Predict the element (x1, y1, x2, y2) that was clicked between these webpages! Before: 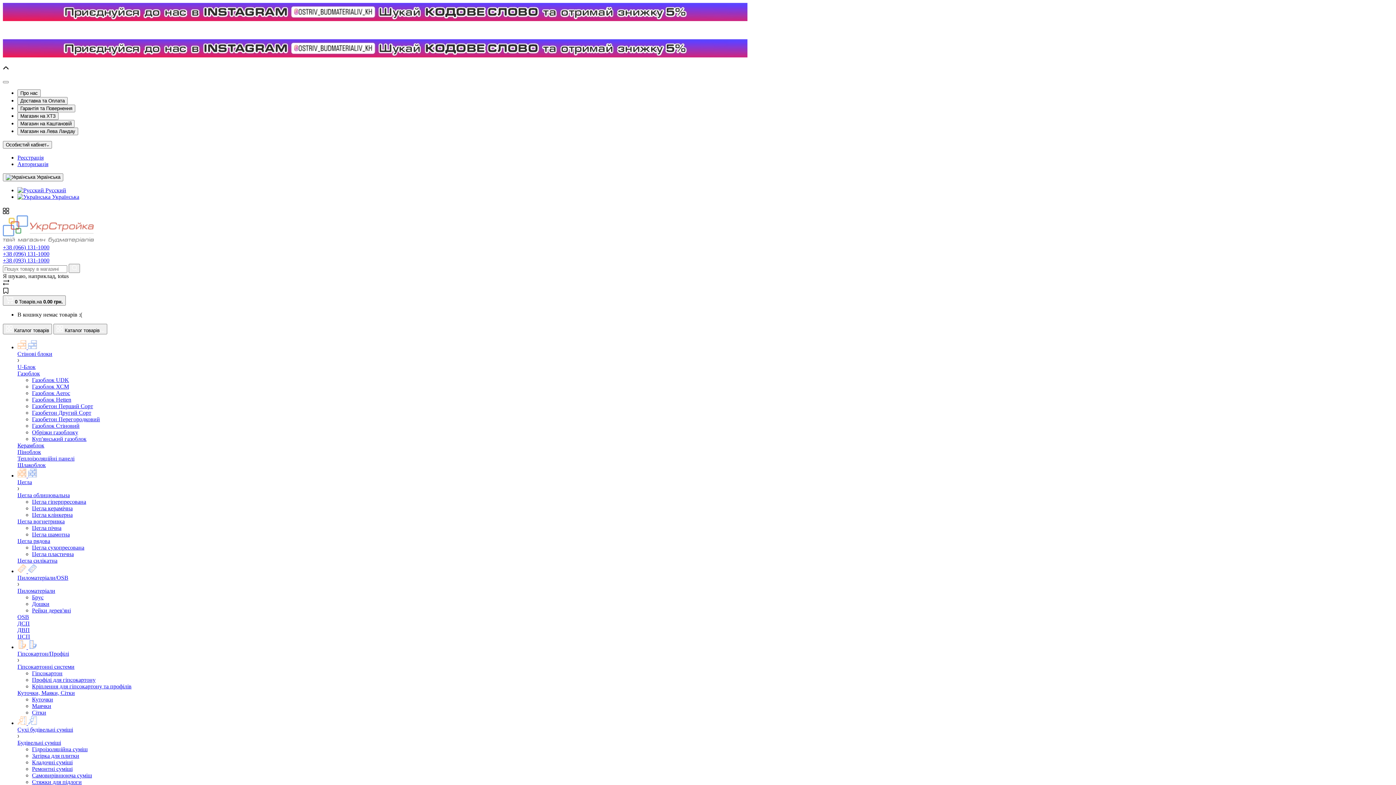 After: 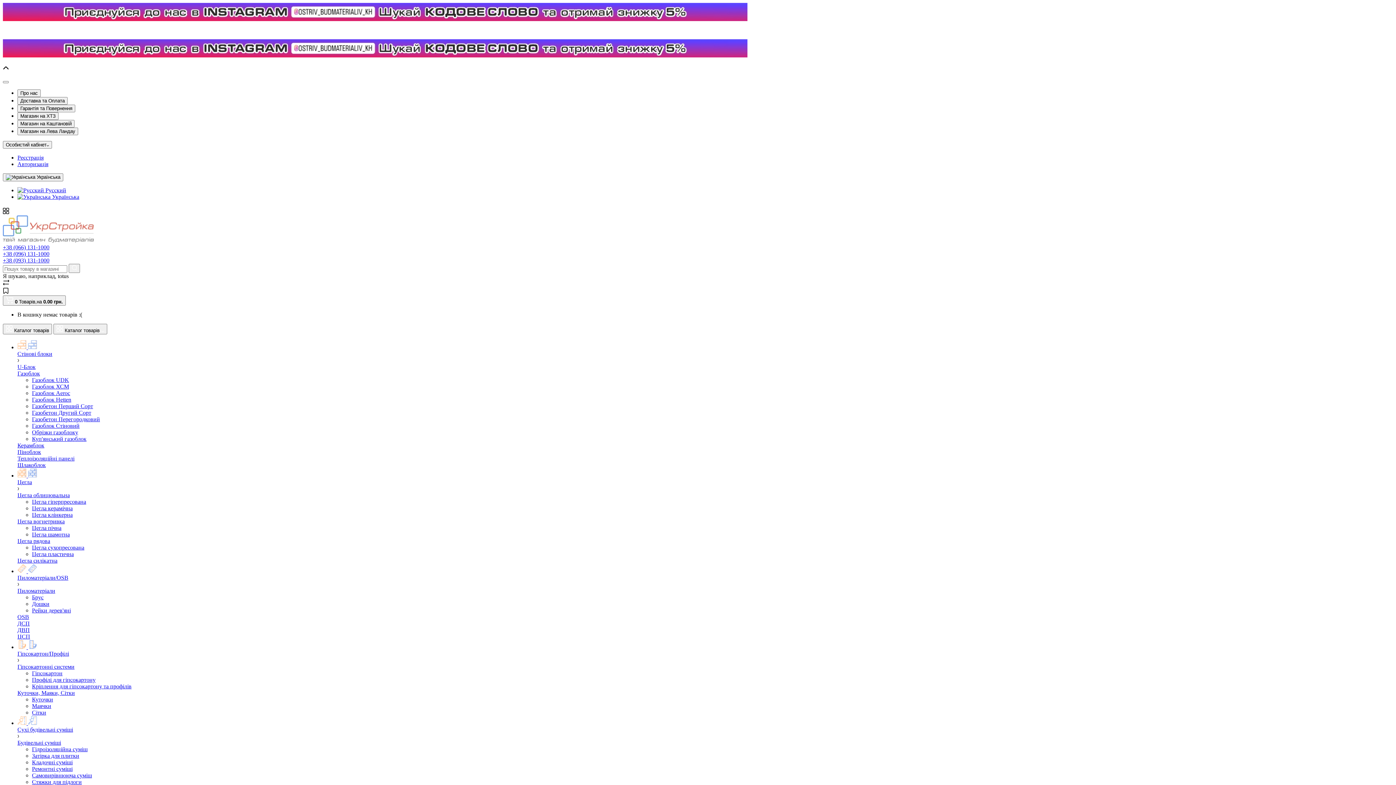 Action: label: totus bbox: (57, 273, 68, 279)